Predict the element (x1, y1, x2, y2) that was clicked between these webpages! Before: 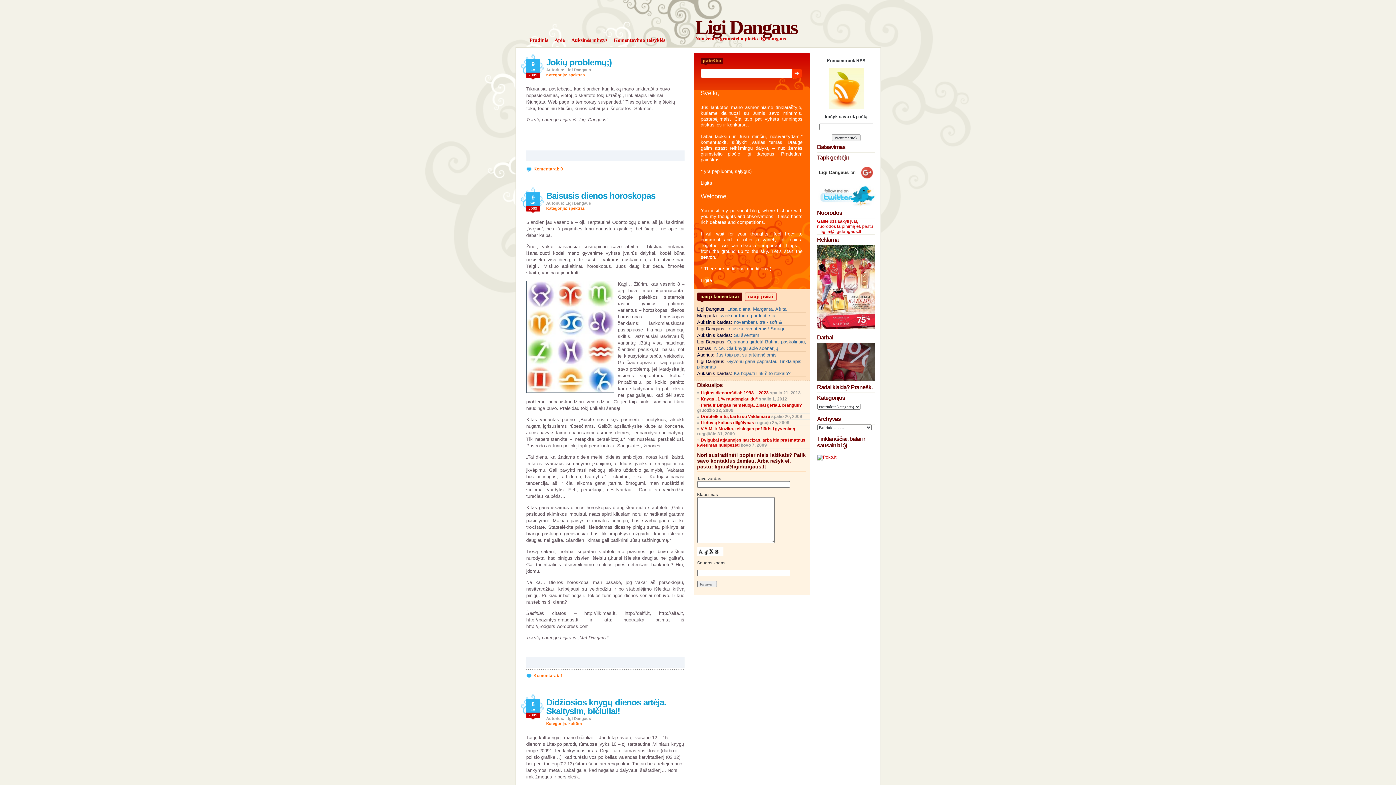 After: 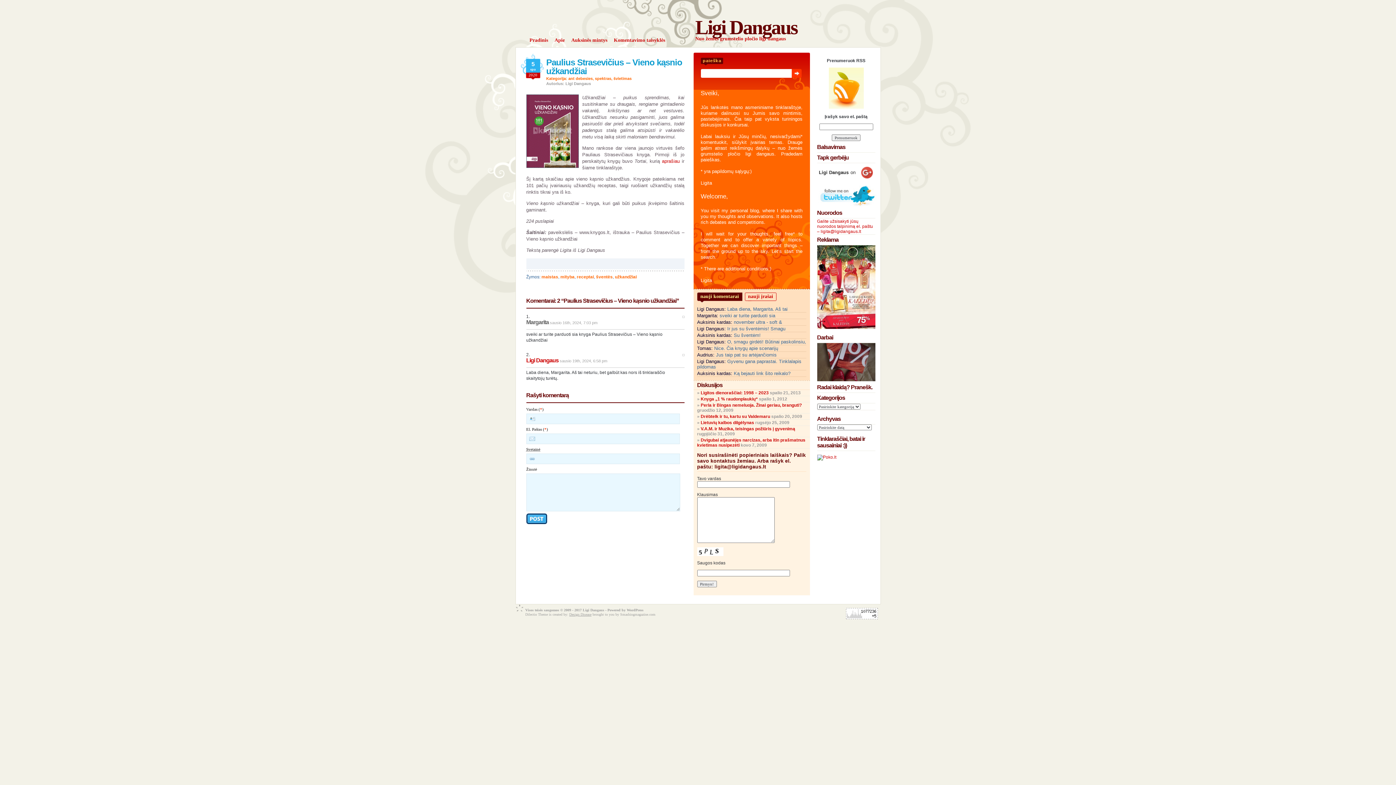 Action: bbox: (727, 306, 787, 312) label: Laba diena, Margarita. Aš tai